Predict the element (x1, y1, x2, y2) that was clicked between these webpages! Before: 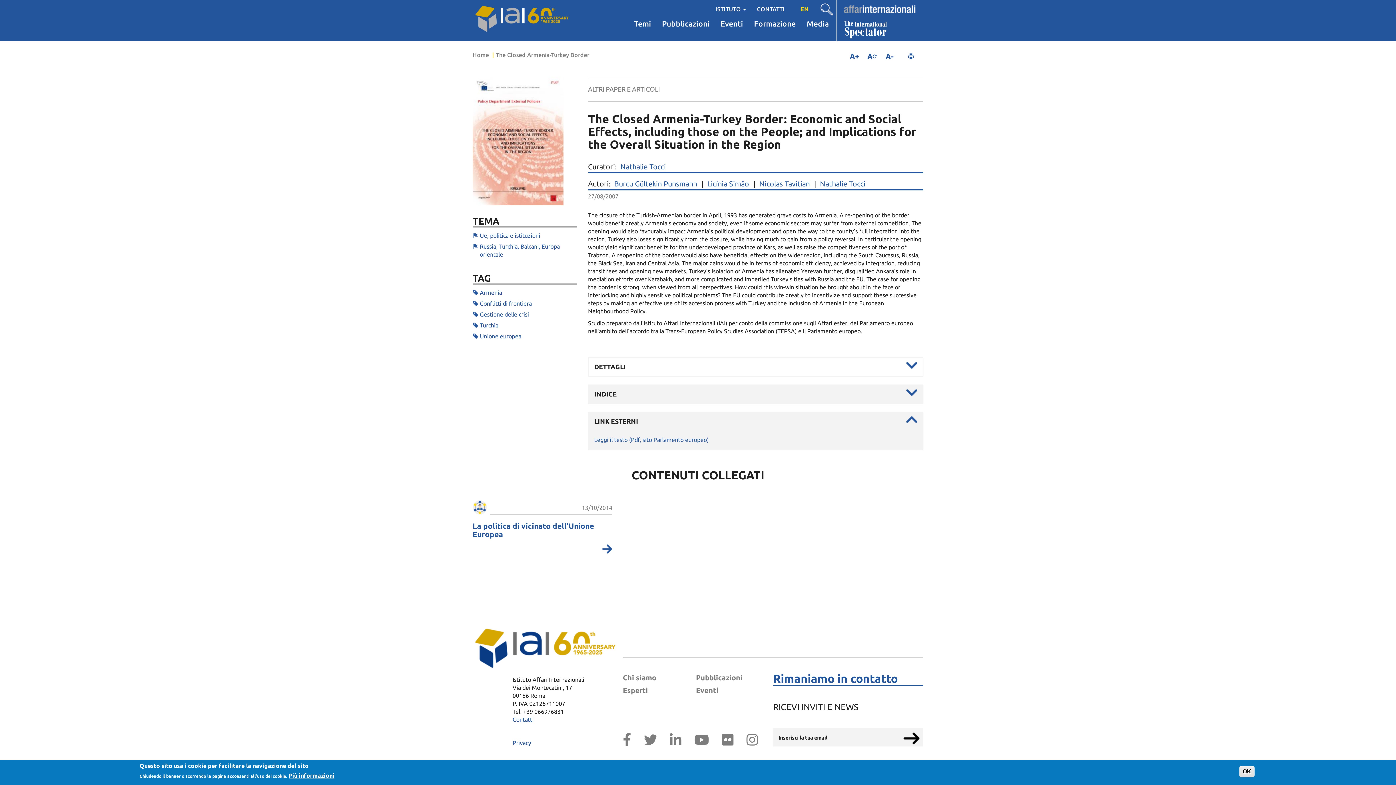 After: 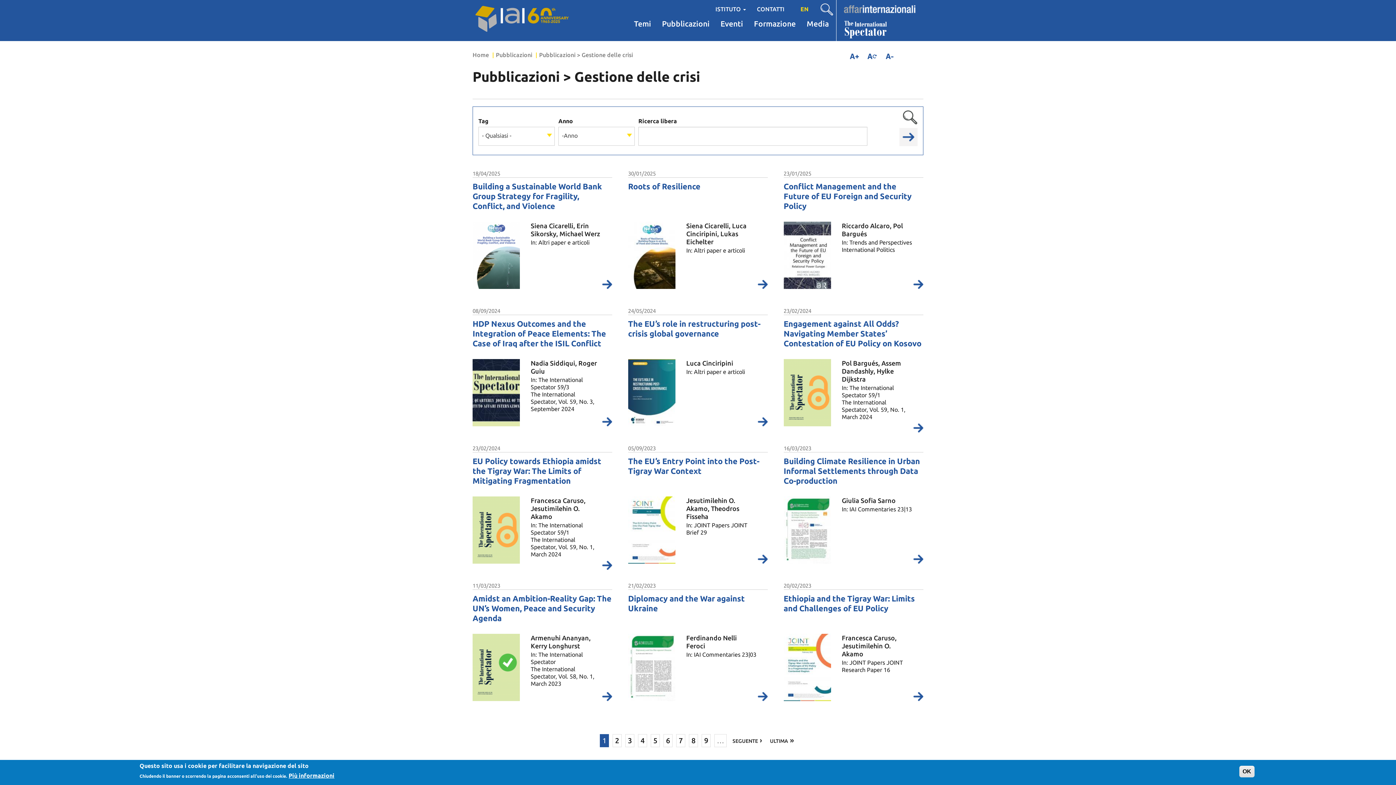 Action: label: Gestione delle crisi bbox: (480, 311, 529, 317)